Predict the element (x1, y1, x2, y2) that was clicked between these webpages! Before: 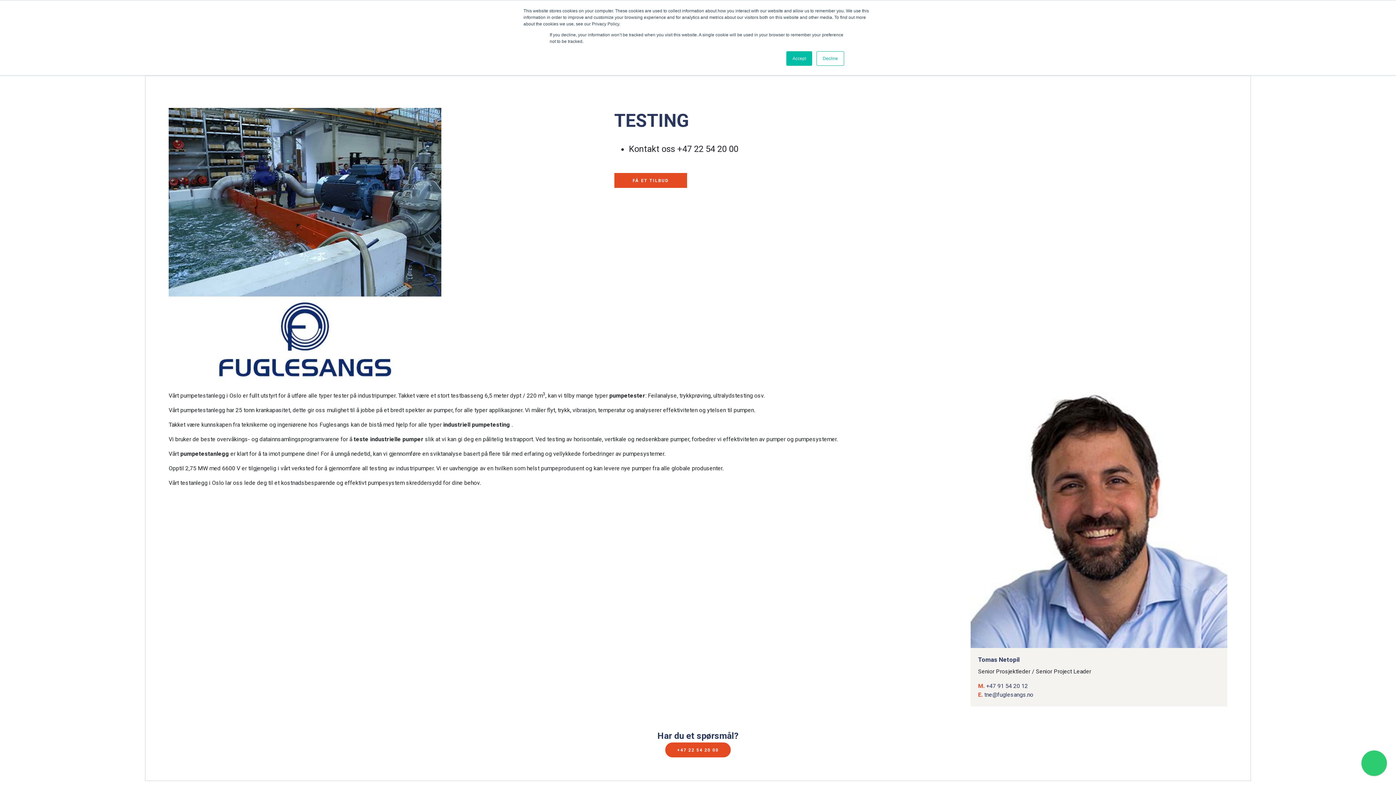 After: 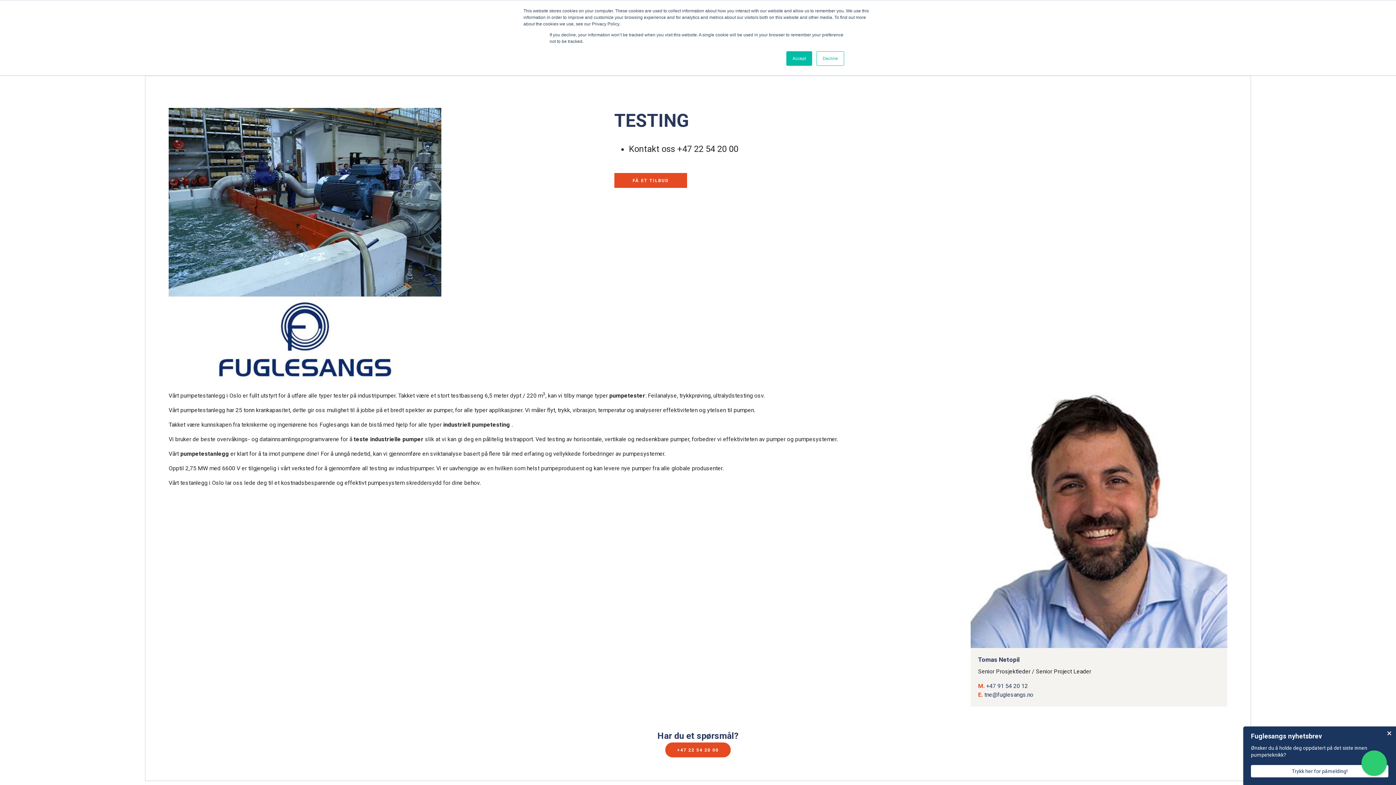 Action: bbox: (978, 691, 1033, 698) label: E. tne@fuglesangs.no